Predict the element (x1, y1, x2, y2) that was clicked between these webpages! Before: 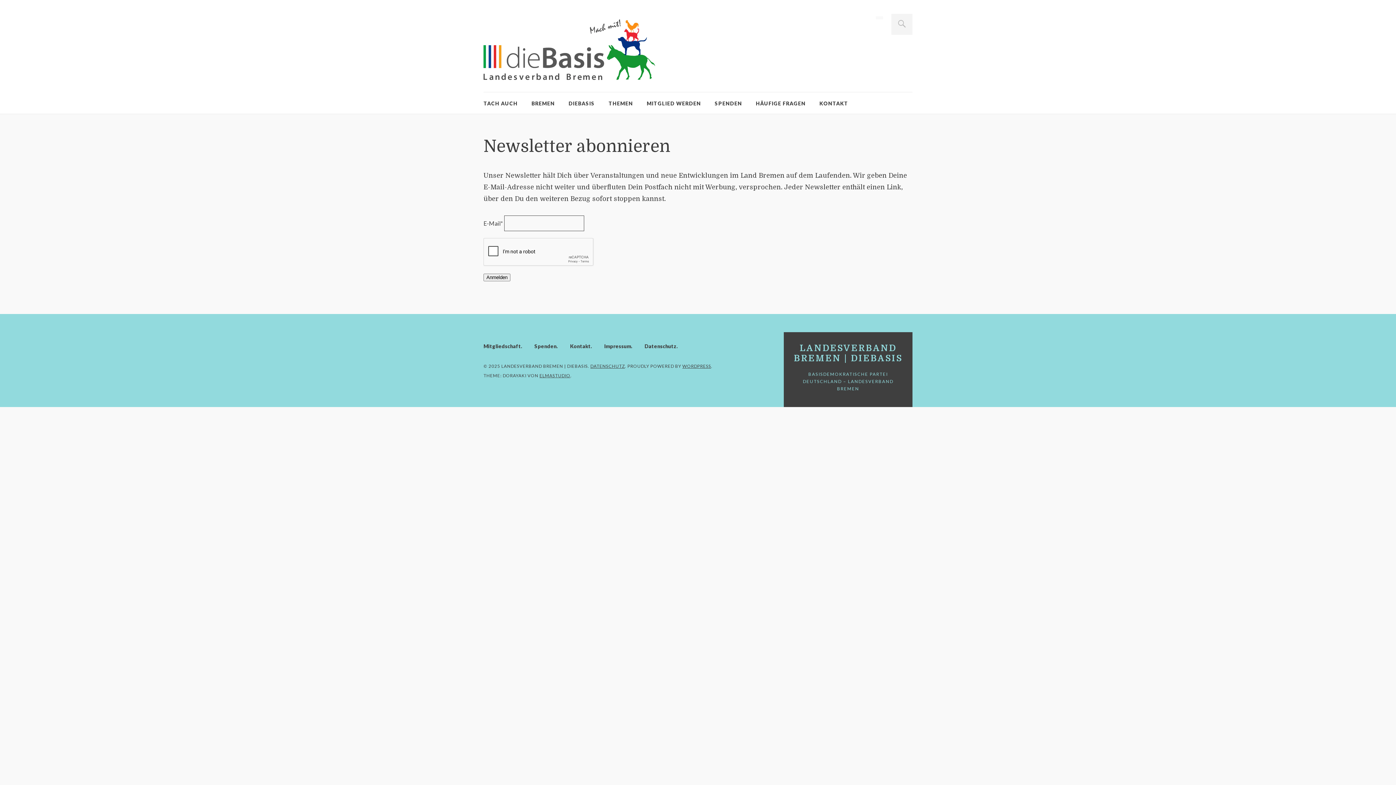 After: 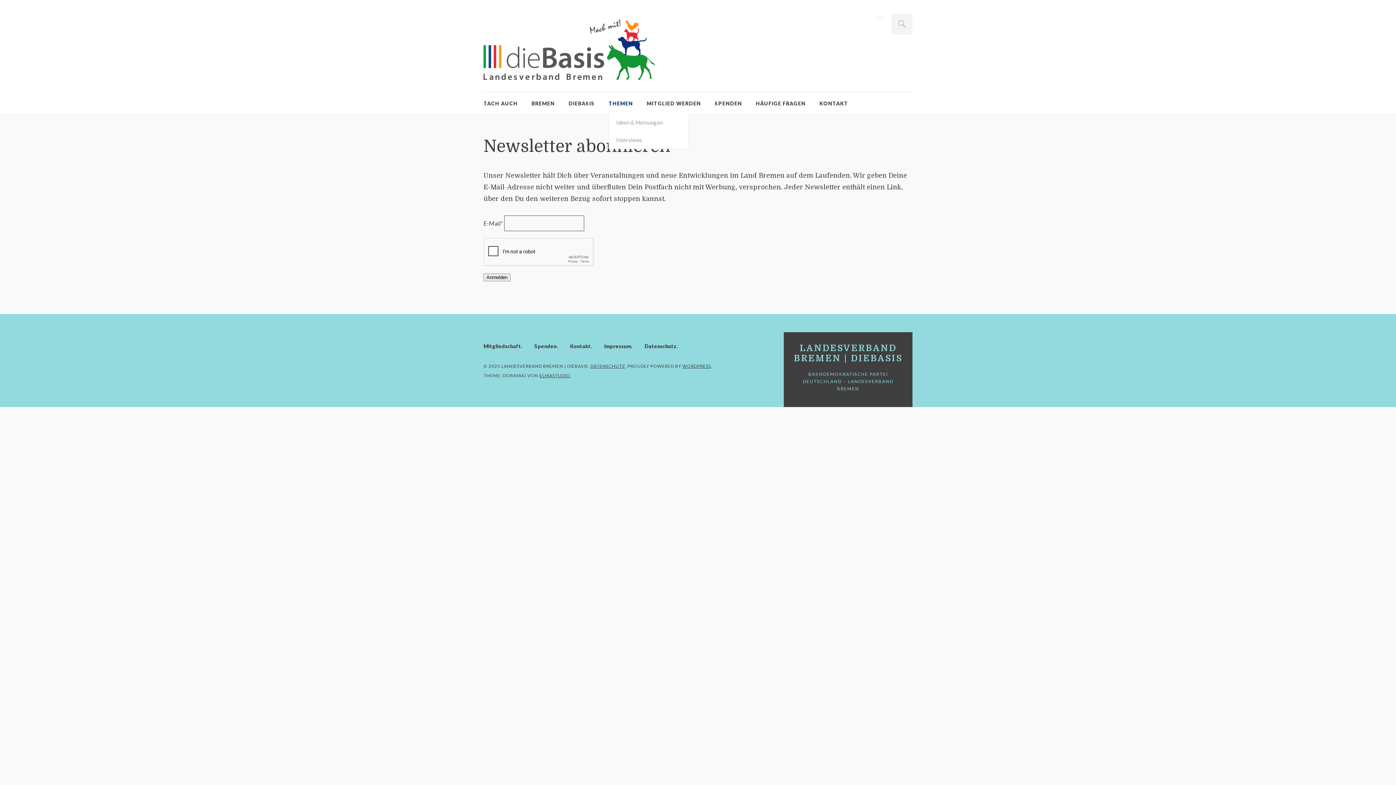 Action: label: THEMEN bbox: (608, 100, 633, 106)